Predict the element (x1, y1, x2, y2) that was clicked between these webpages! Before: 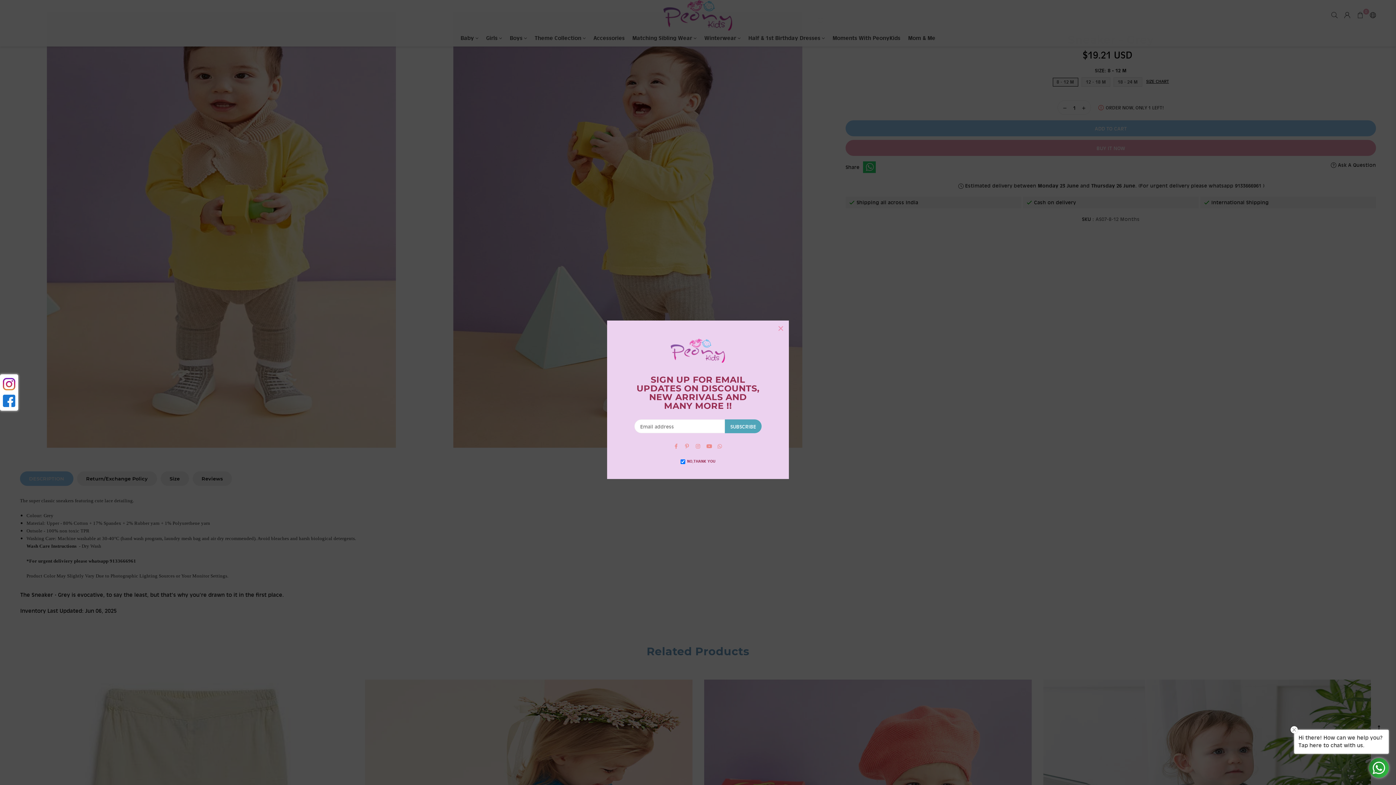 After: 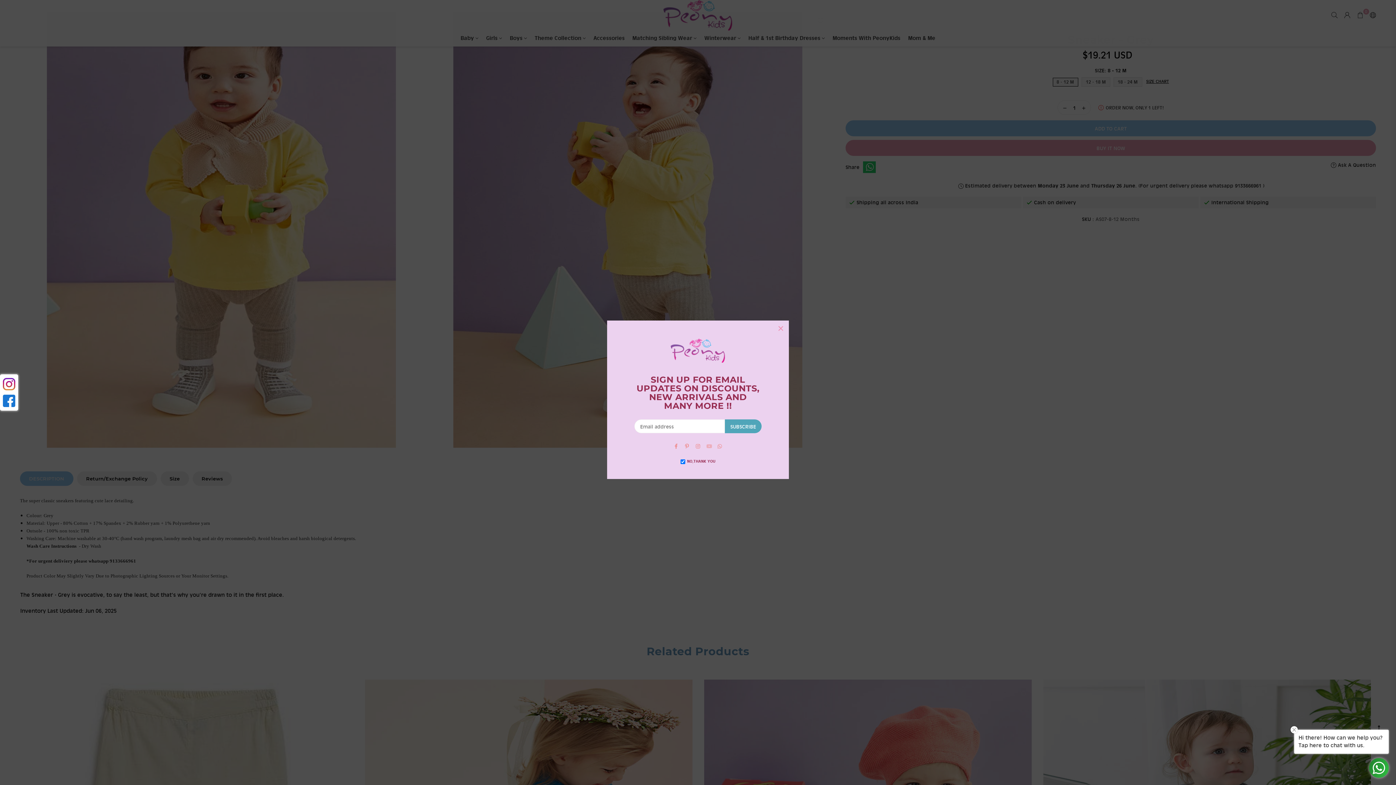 Action: bbox: (703, 442, 714, 449) label: YouTube